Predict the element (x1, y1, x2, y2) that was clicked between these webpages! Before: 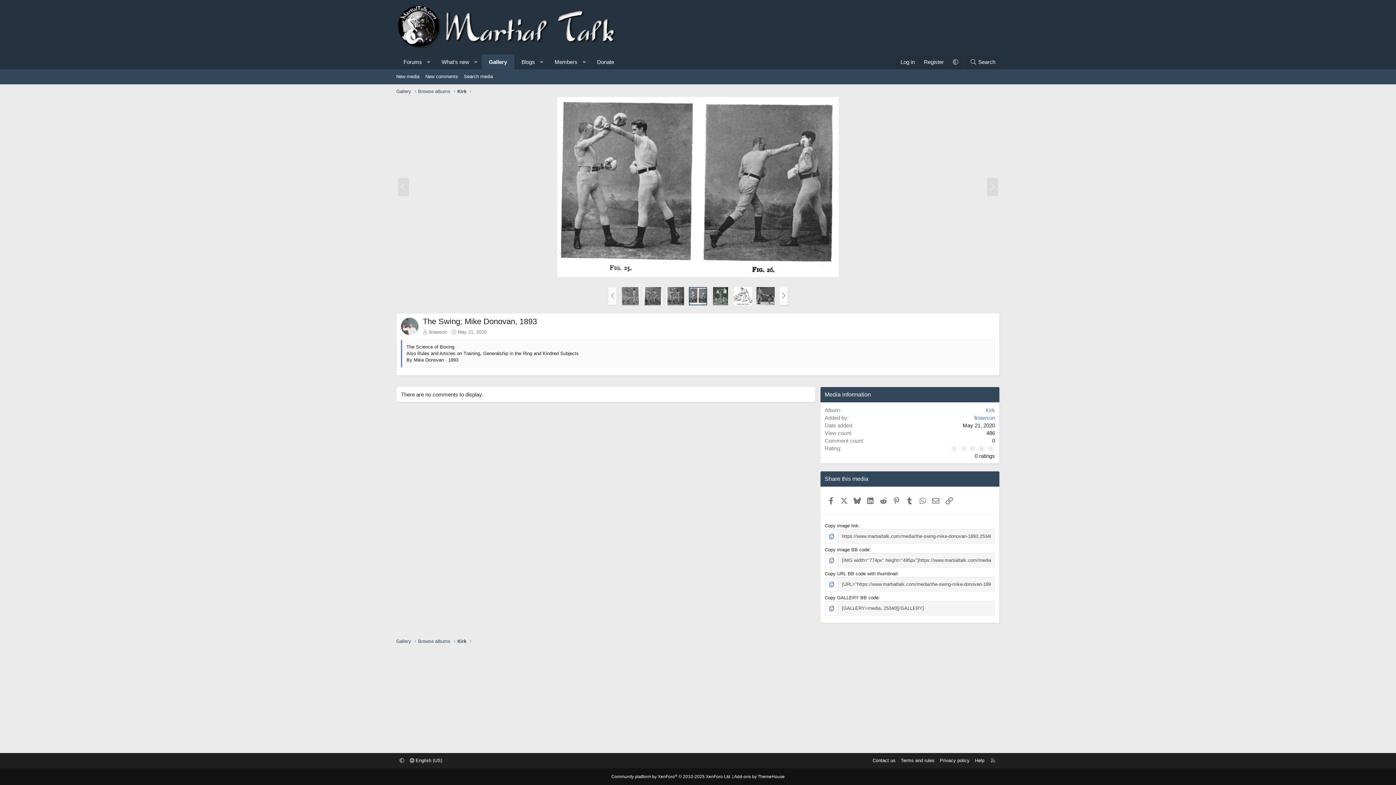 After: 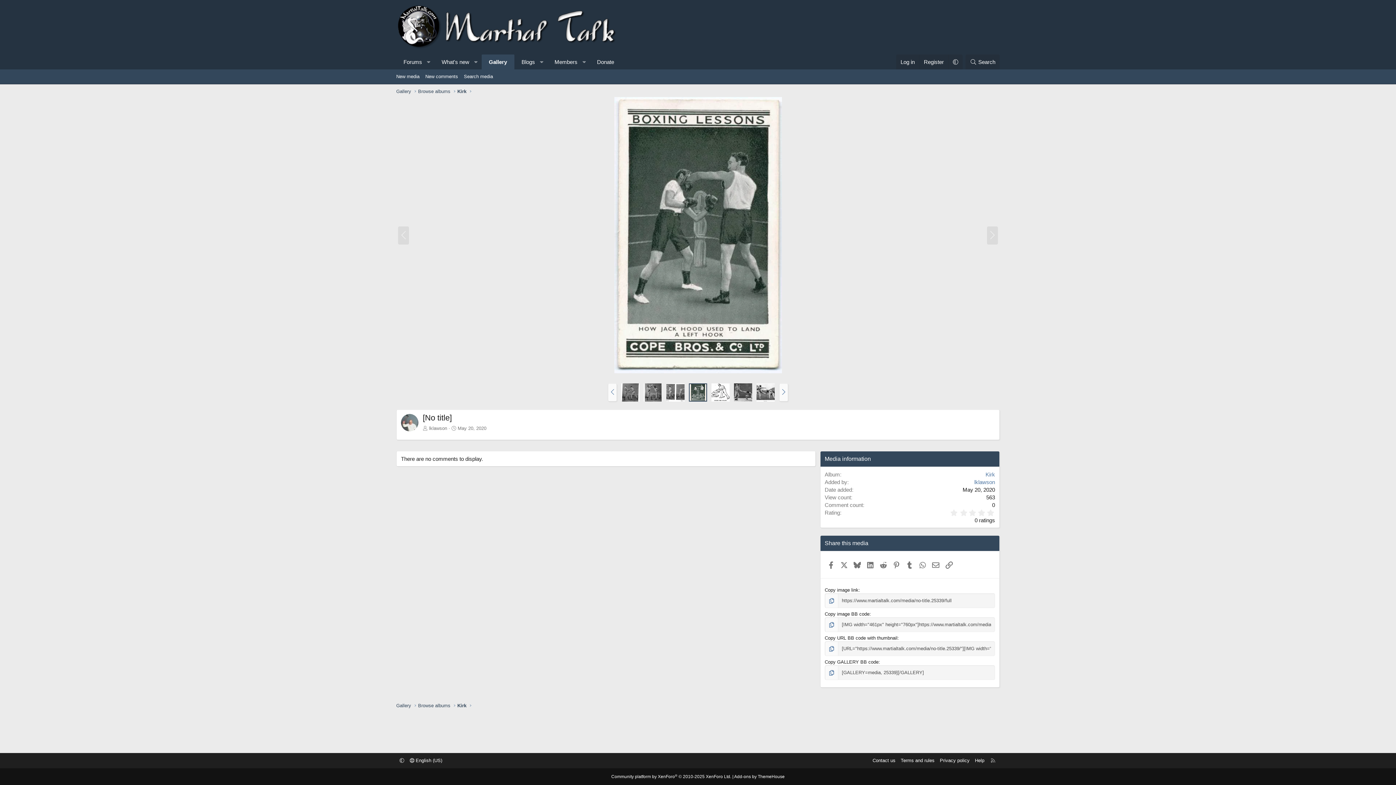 Action: label: Next bbox: (987, 178, 998, 196)